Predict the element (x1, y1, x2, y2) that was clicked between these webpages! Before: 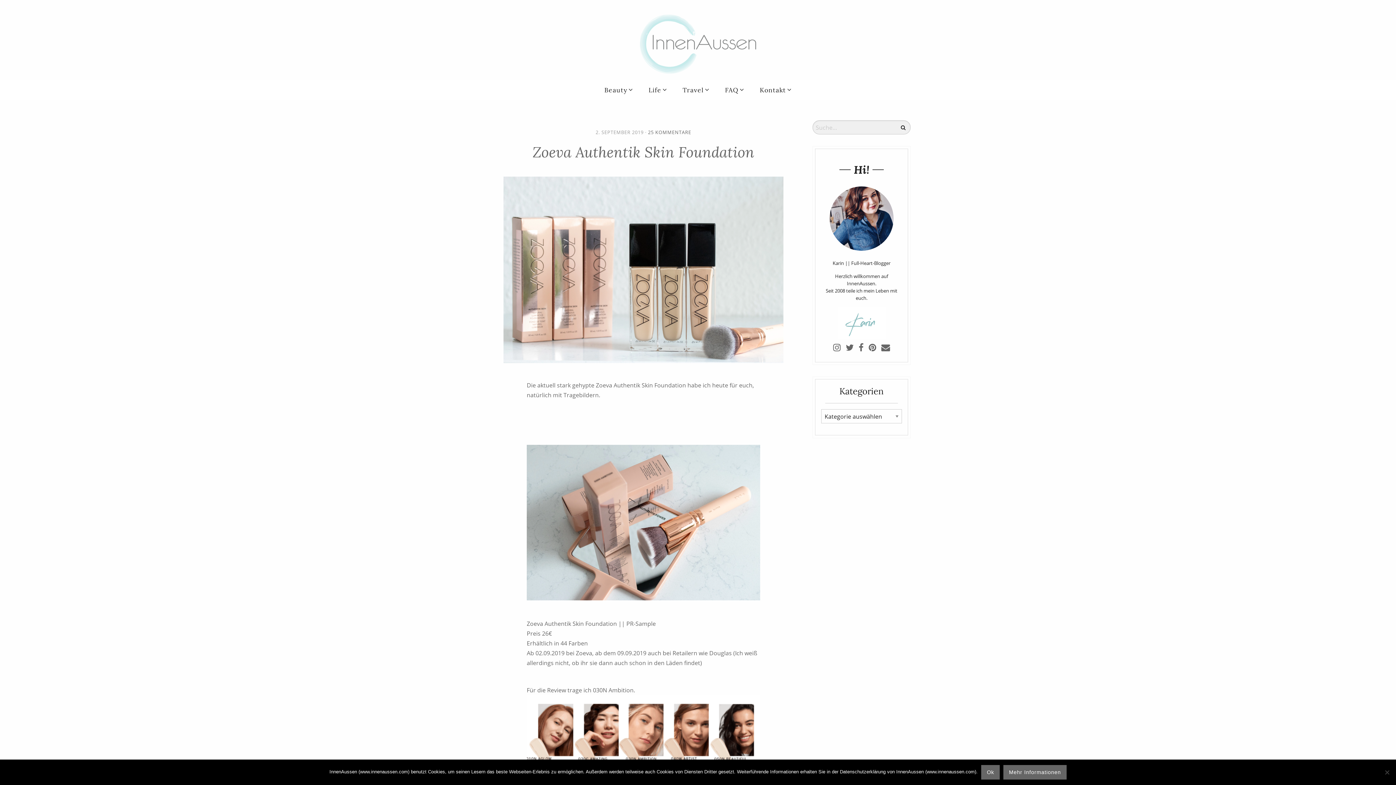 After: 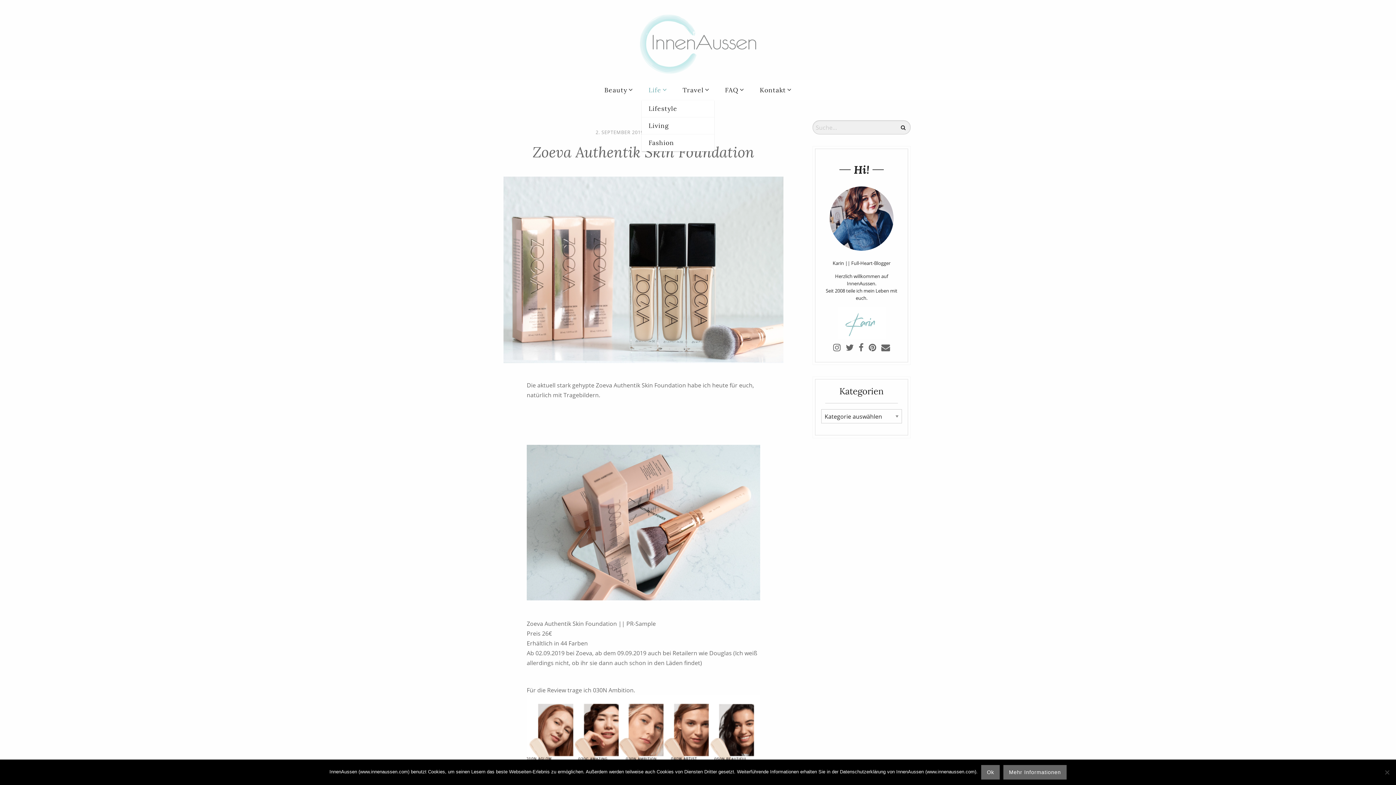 Action: label: Life bbox: (641, 79, 674, 100)